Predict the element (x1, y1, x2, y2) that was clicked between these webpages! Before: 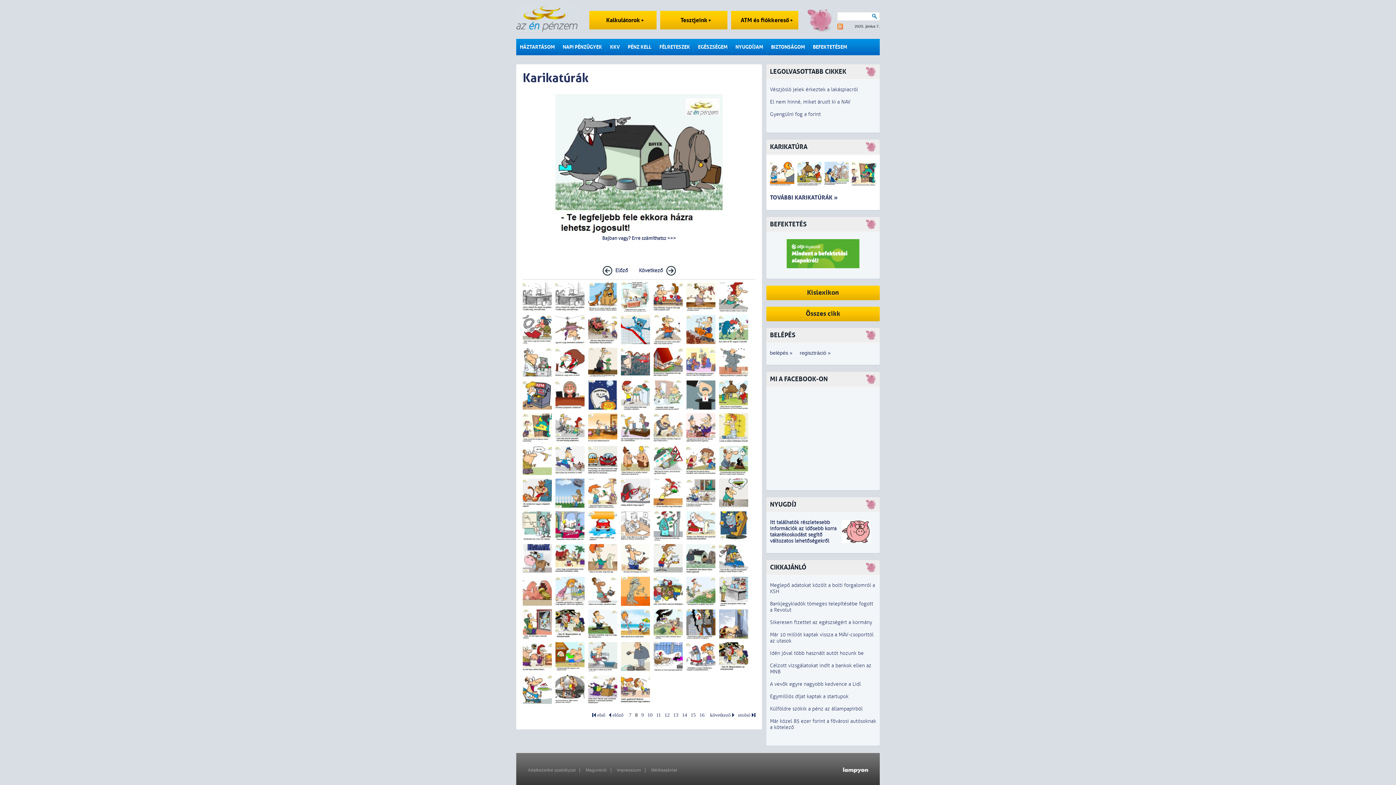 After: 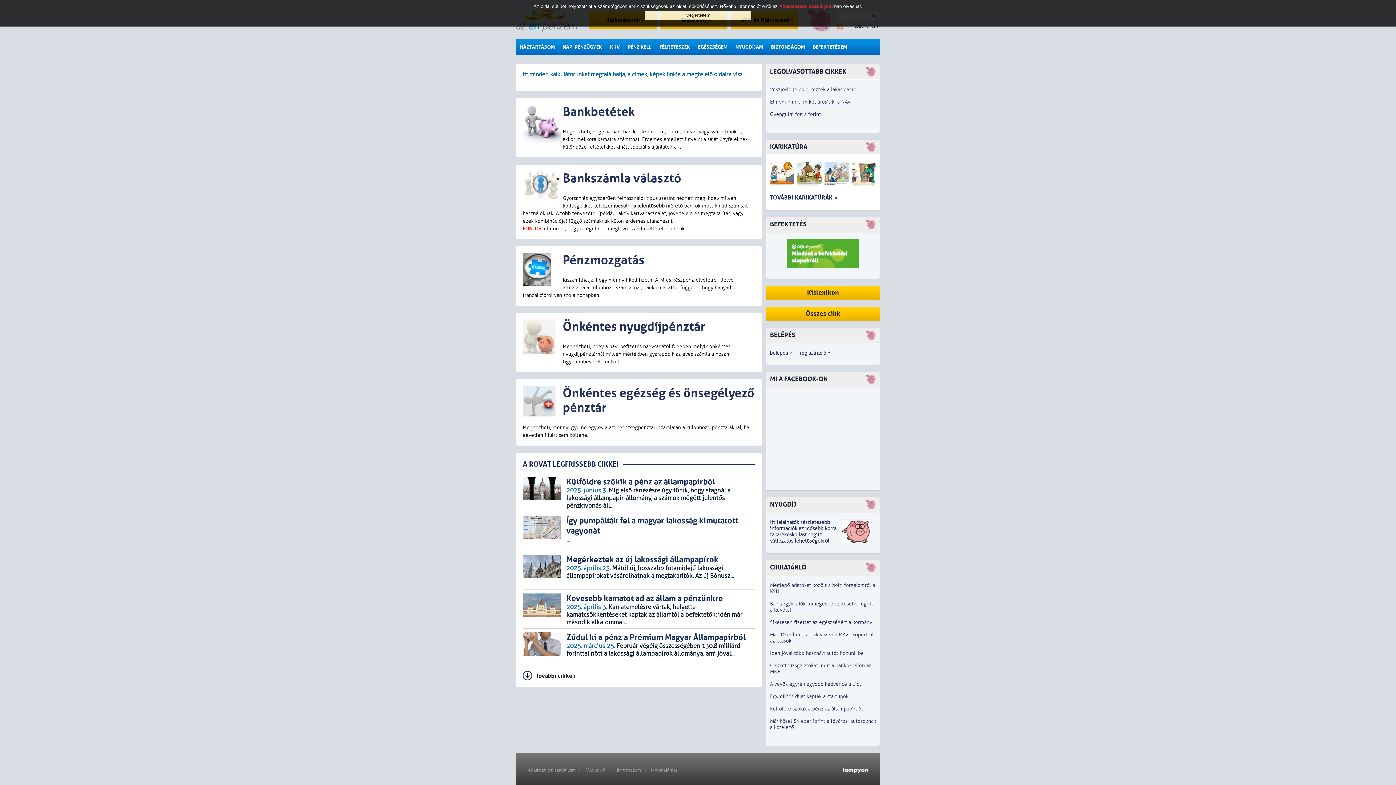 Action: bbox: (589, 10, 656, 29) label: Kalkulátorok 